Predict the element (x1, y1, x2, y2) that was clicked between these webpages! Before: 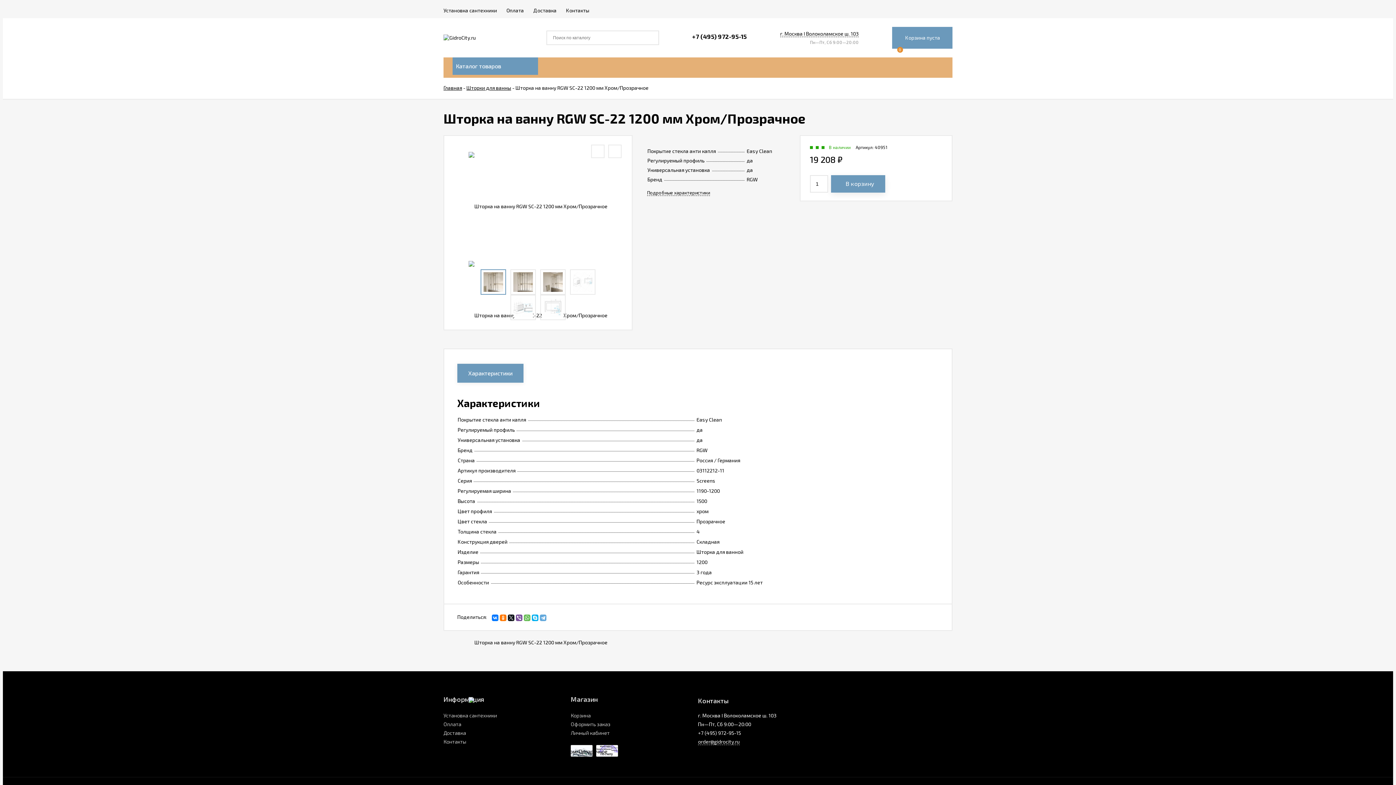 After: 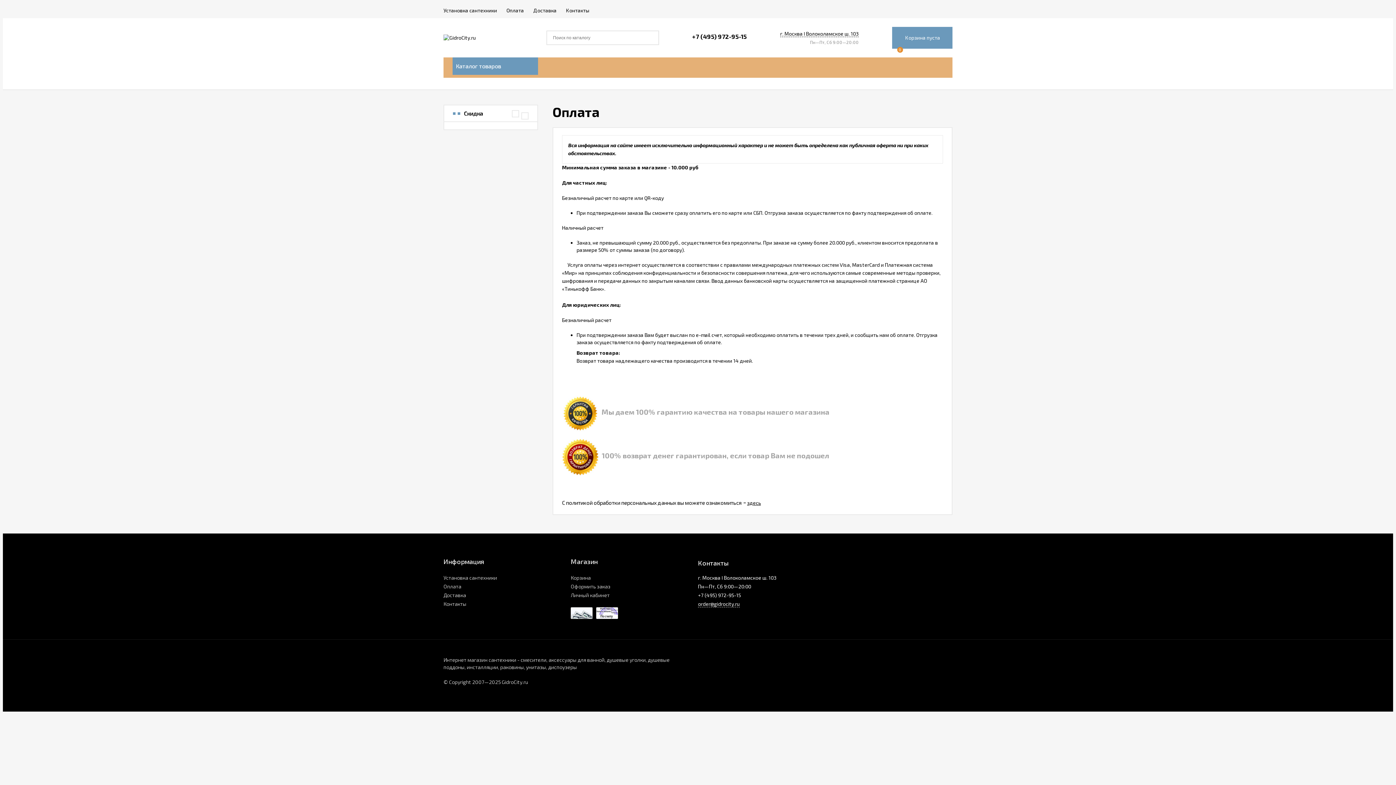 Action: label: Оплата bbox: (506, 2, 524, 18)